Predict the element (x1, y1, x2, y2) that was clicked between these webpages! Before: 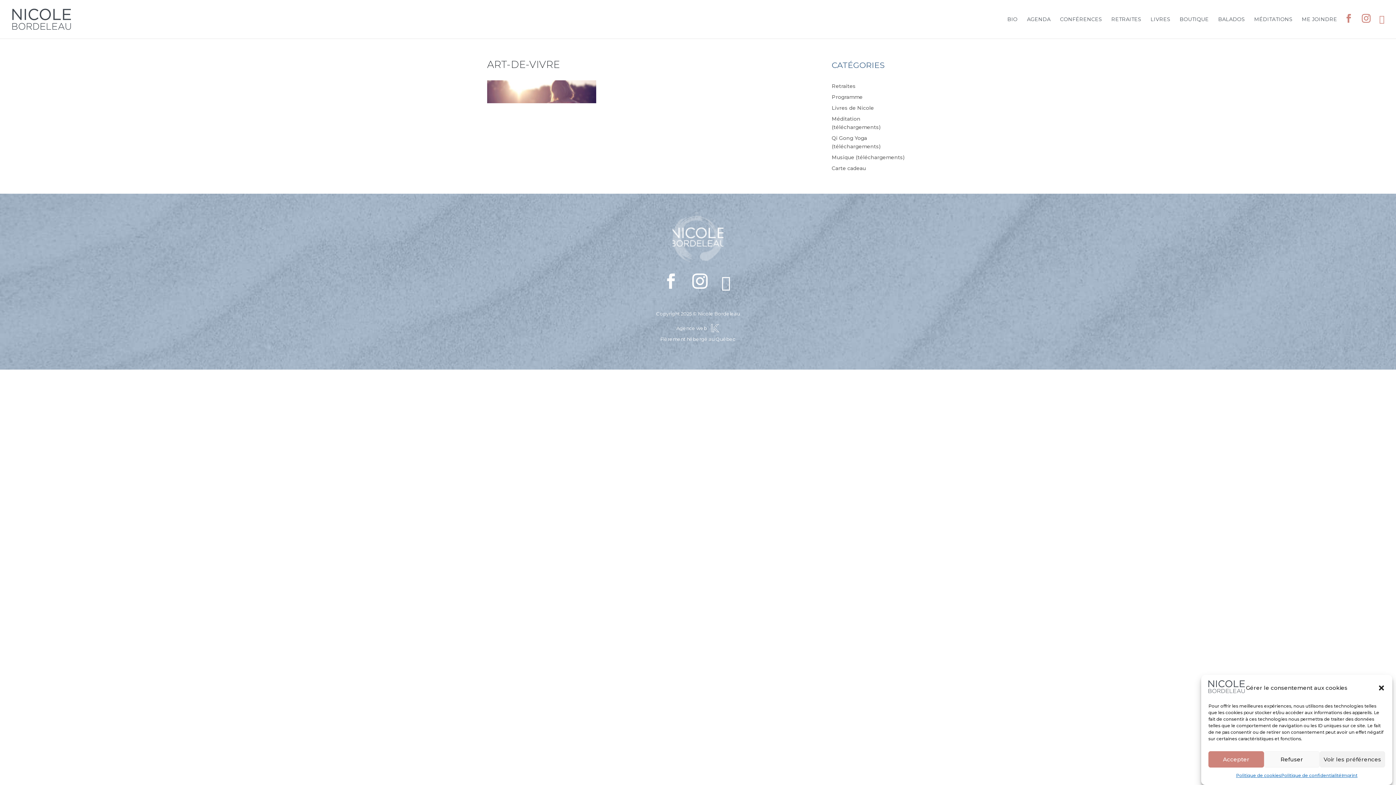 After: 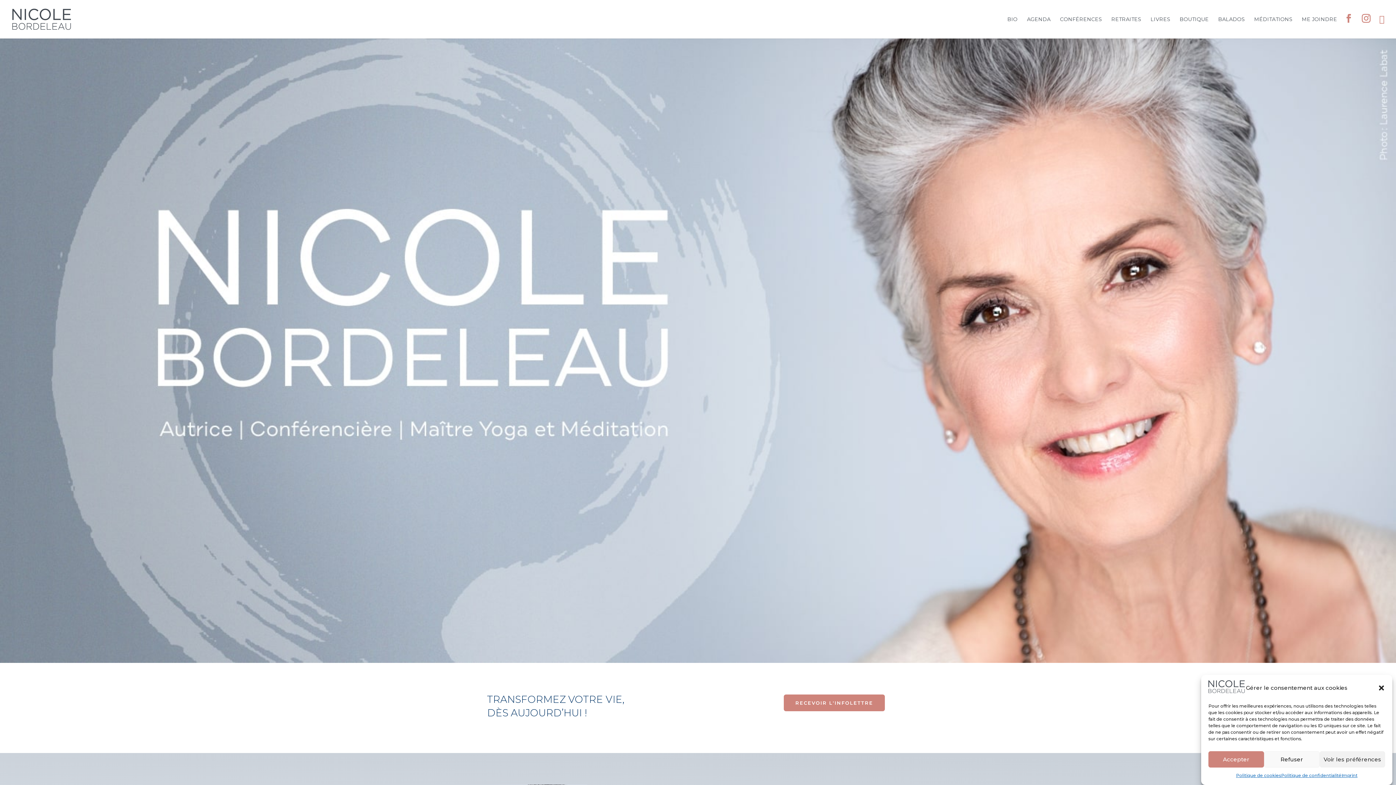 Action: bbox: (12, 15, 70, 22)